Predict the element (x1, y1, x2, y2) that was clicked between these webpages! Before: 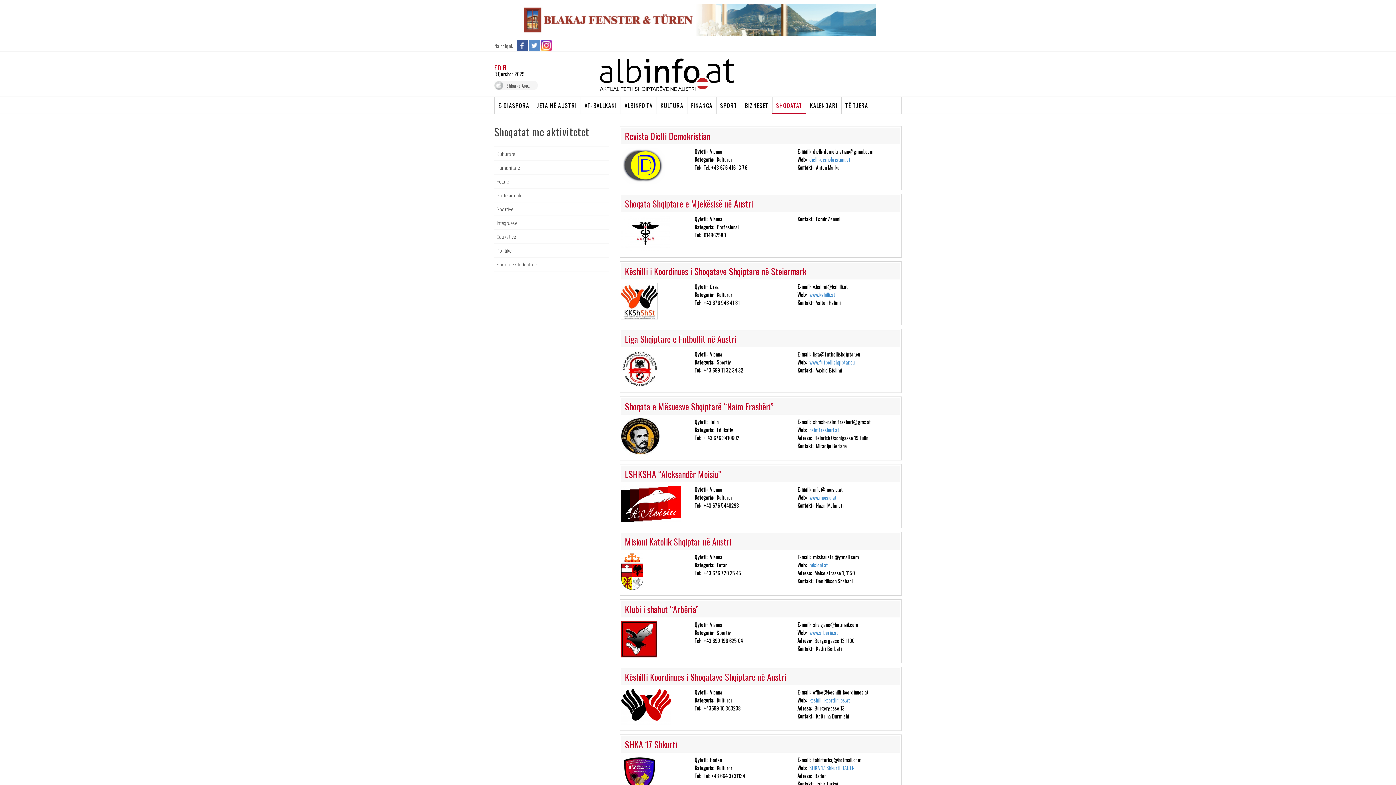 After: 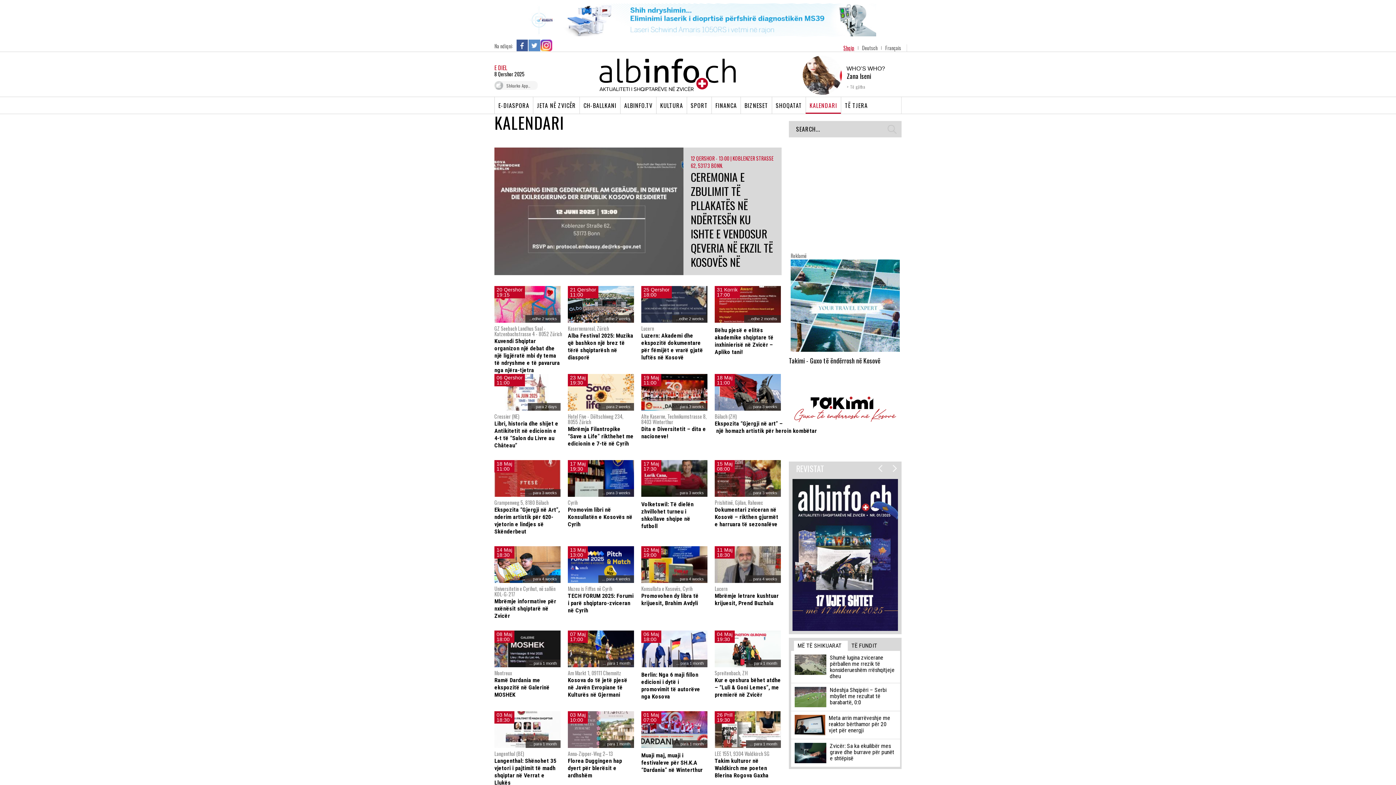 Action: bbox: (806, 96, 841, 113) label: KALENDARI